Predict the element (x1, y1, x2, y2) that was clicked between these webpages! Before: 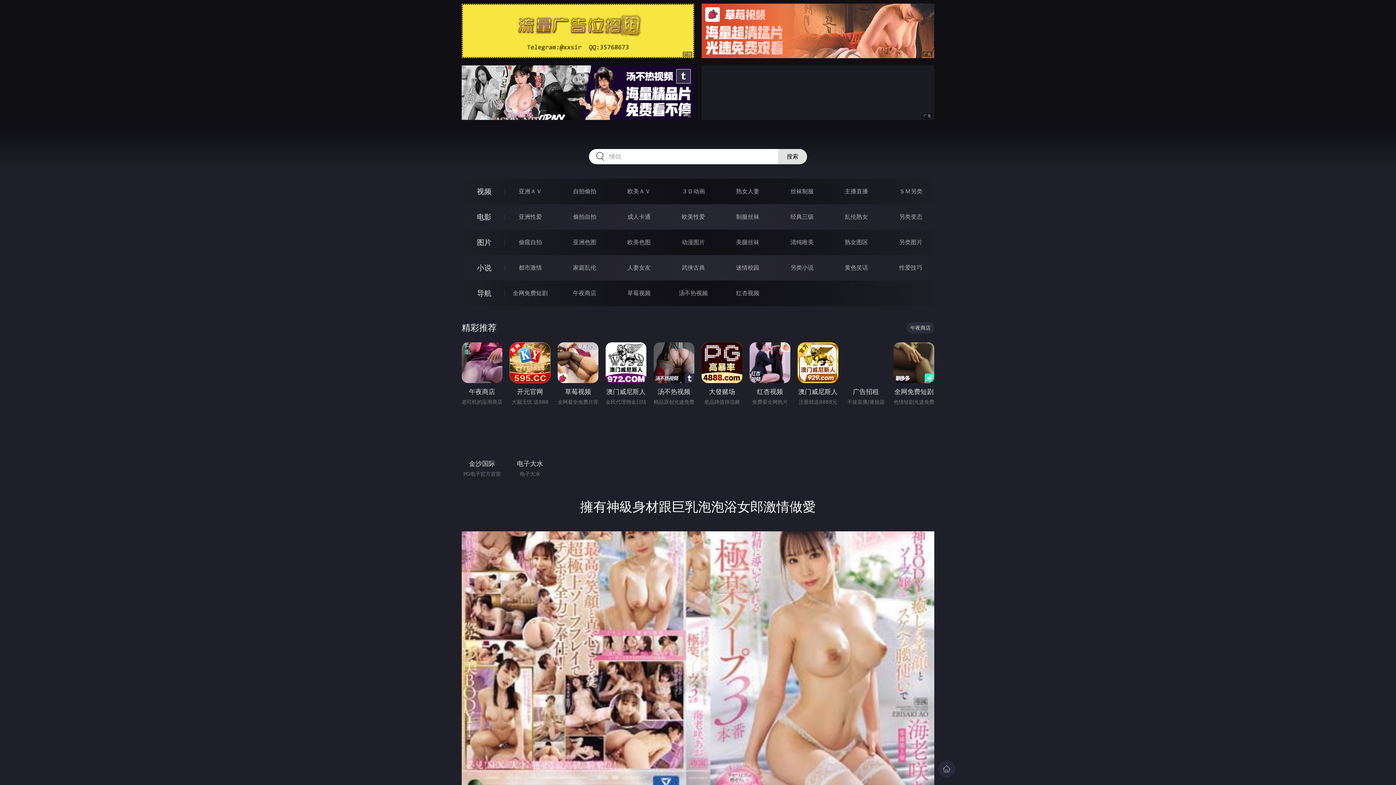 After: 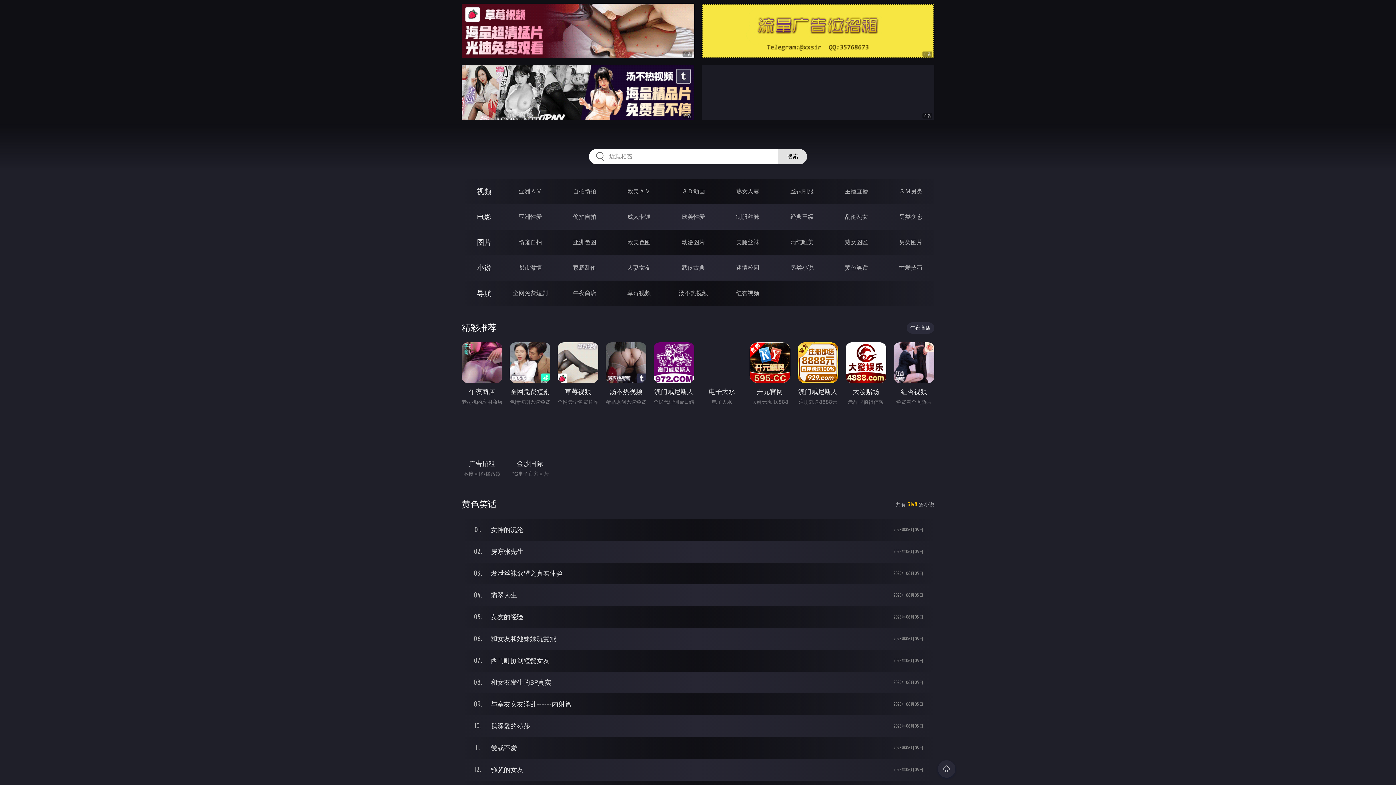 Action: label: 黄色笑话 bbox: (845, 264, 868, 271)